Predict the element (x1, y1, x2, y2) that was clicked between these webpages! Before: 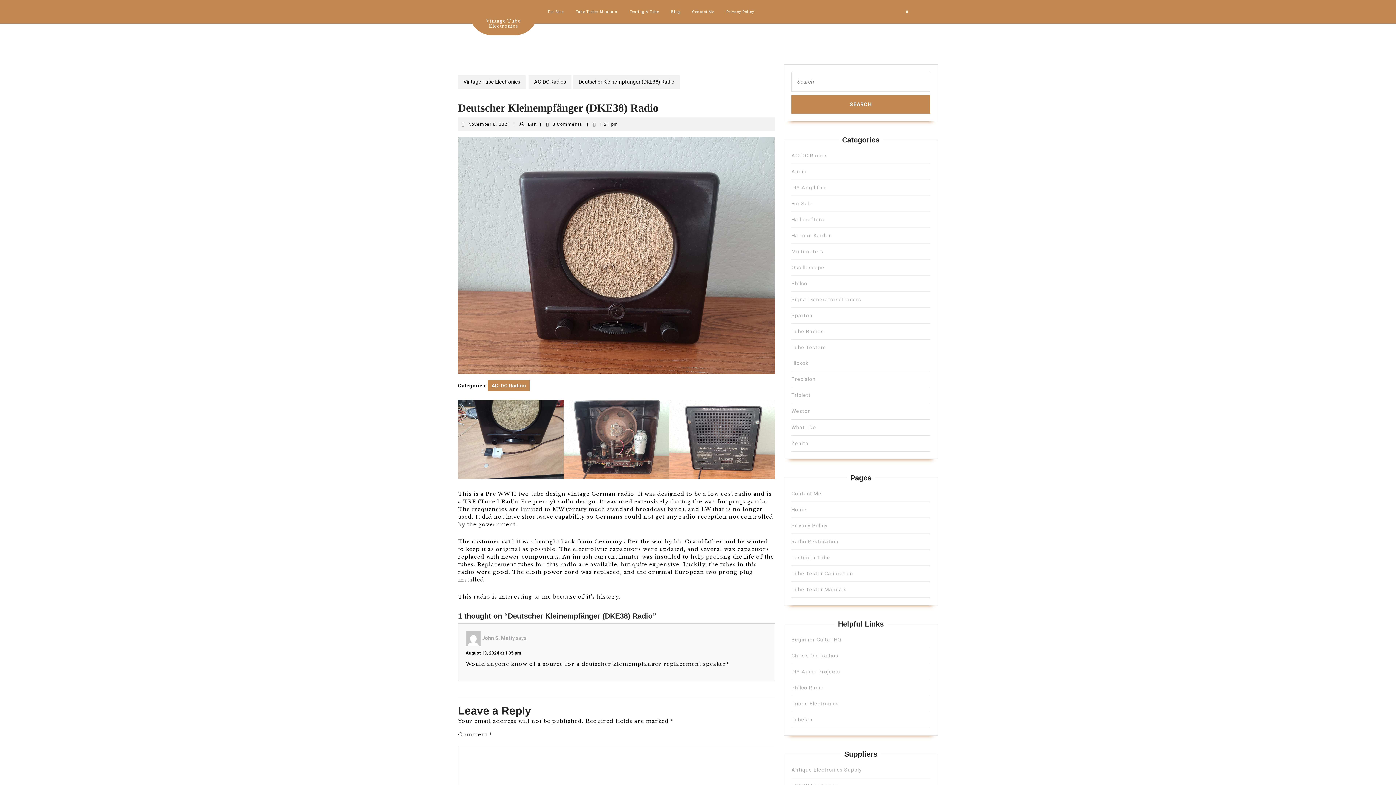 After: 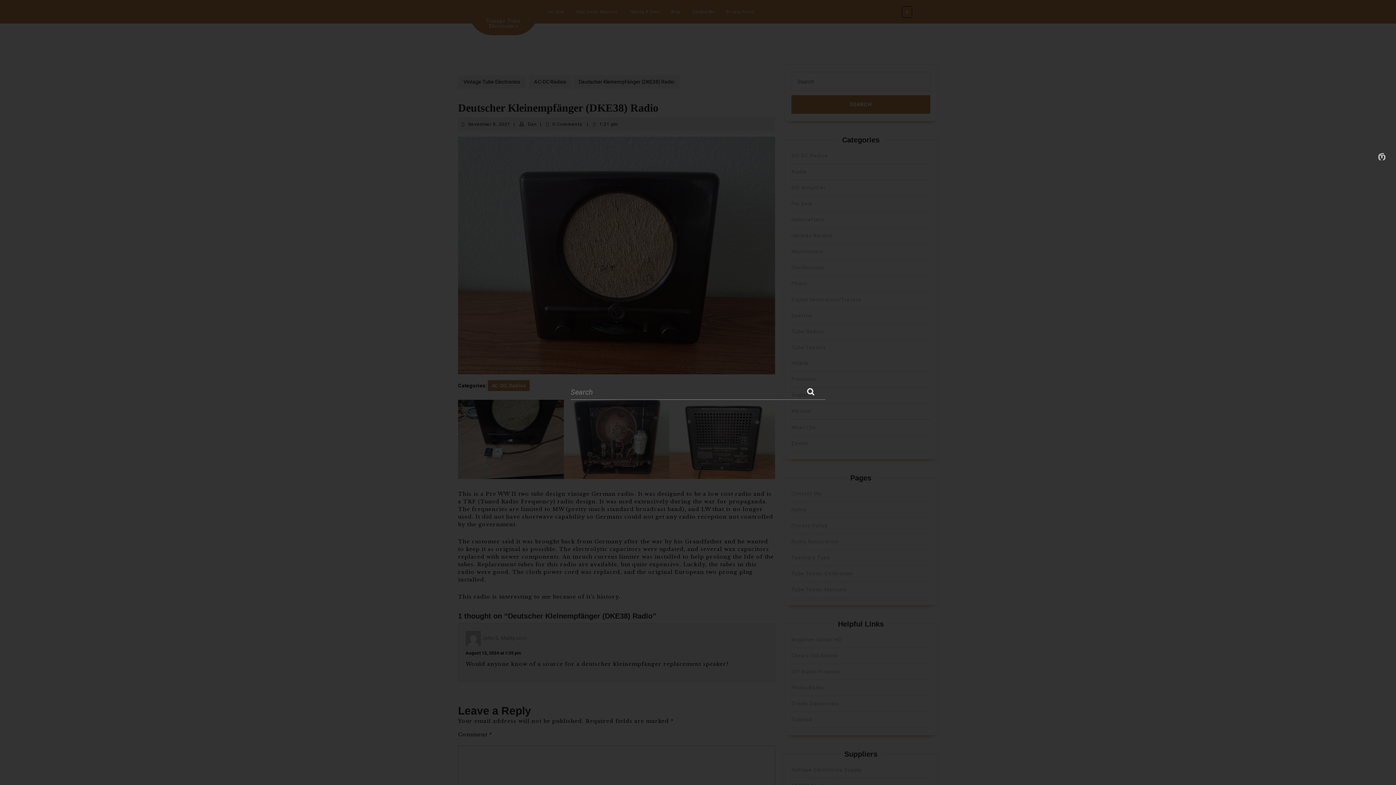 Action: bbox: (902, 8, 912, 14)